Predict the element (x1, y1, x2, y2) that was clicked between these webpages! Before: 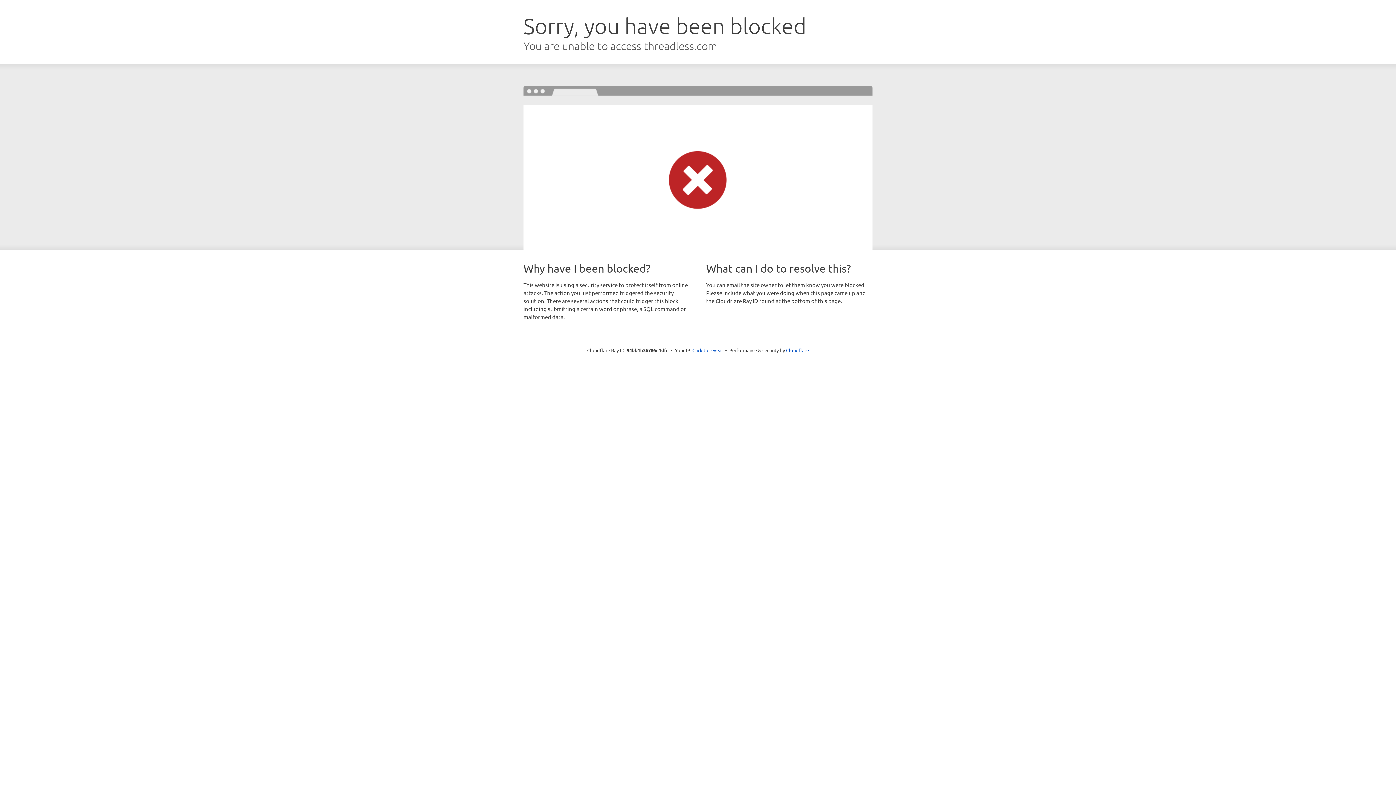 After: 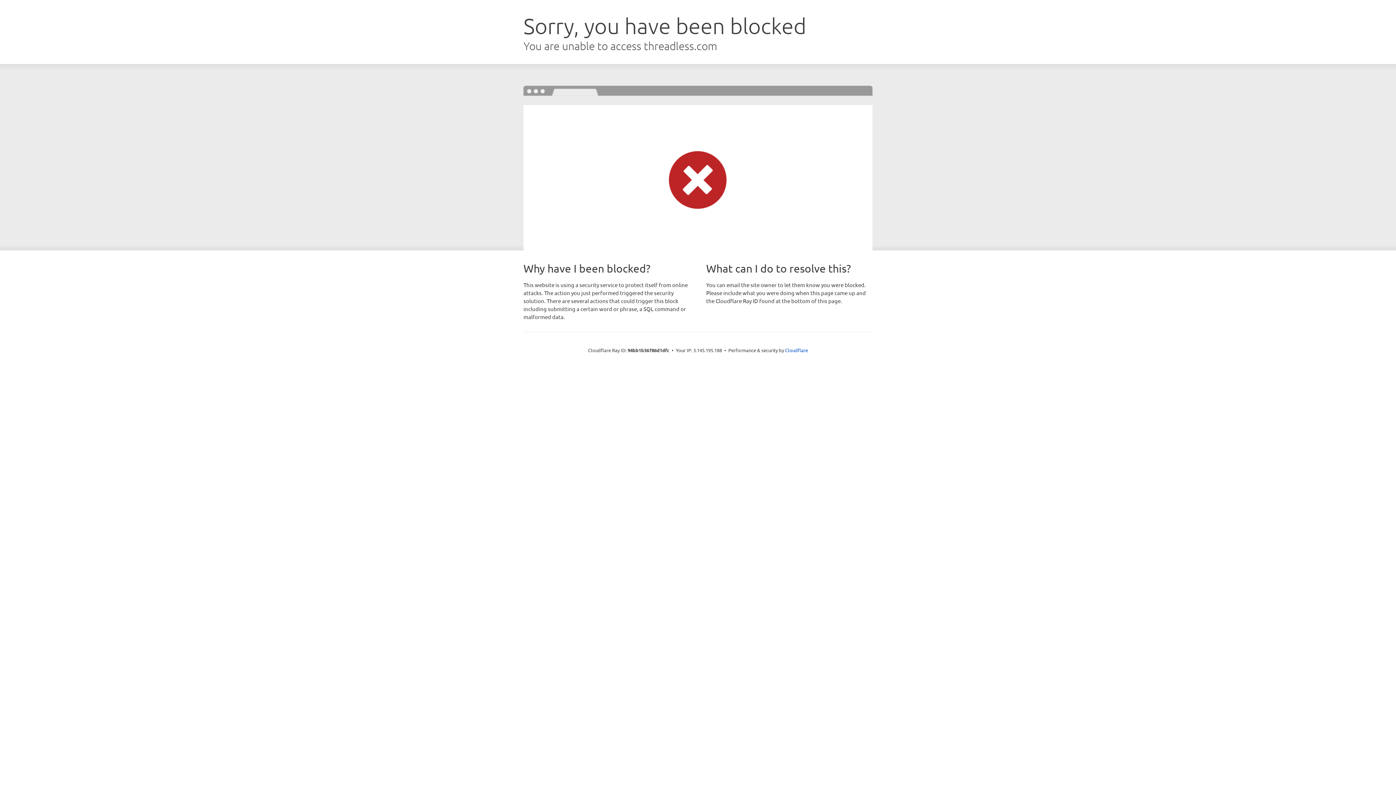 Action: label: Click to reveal bbox: (692, 346, 723, 353)